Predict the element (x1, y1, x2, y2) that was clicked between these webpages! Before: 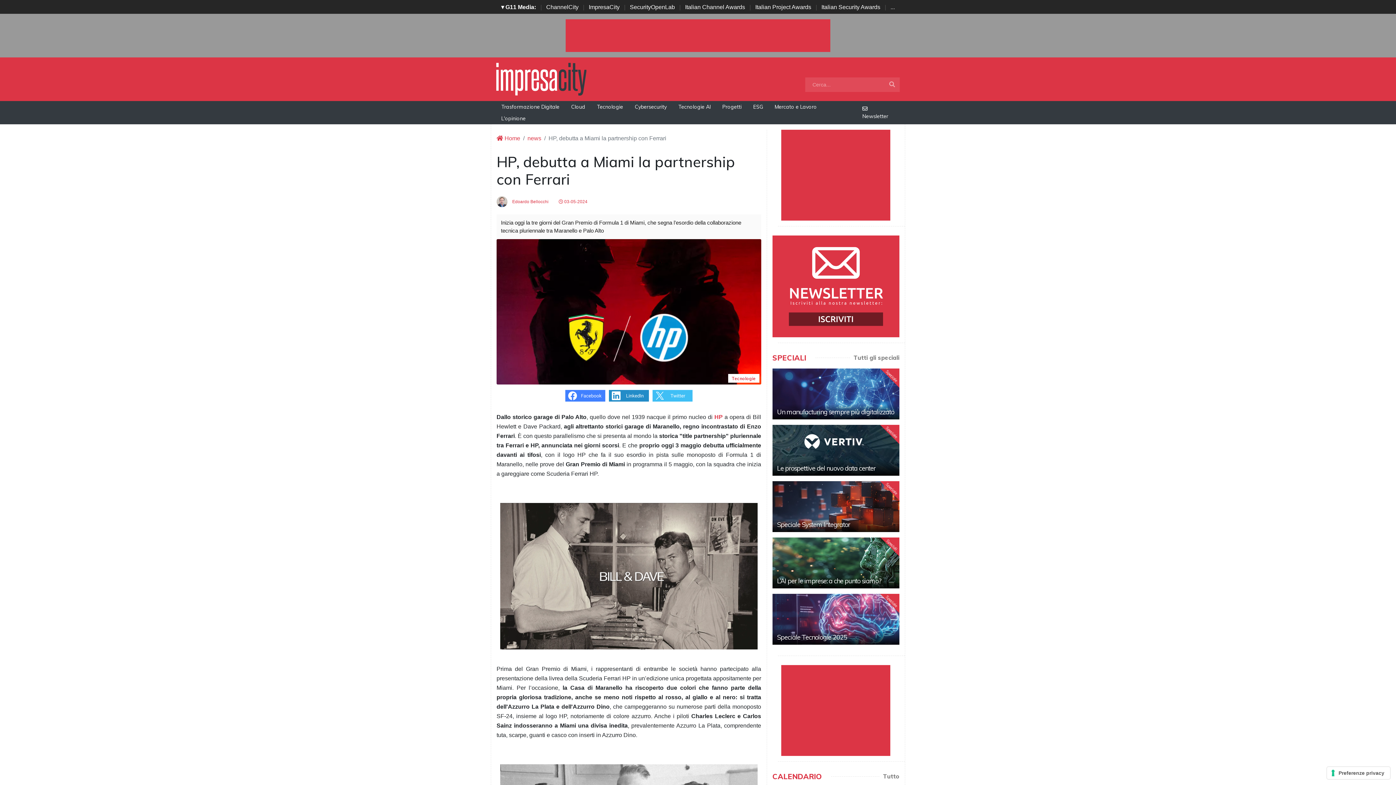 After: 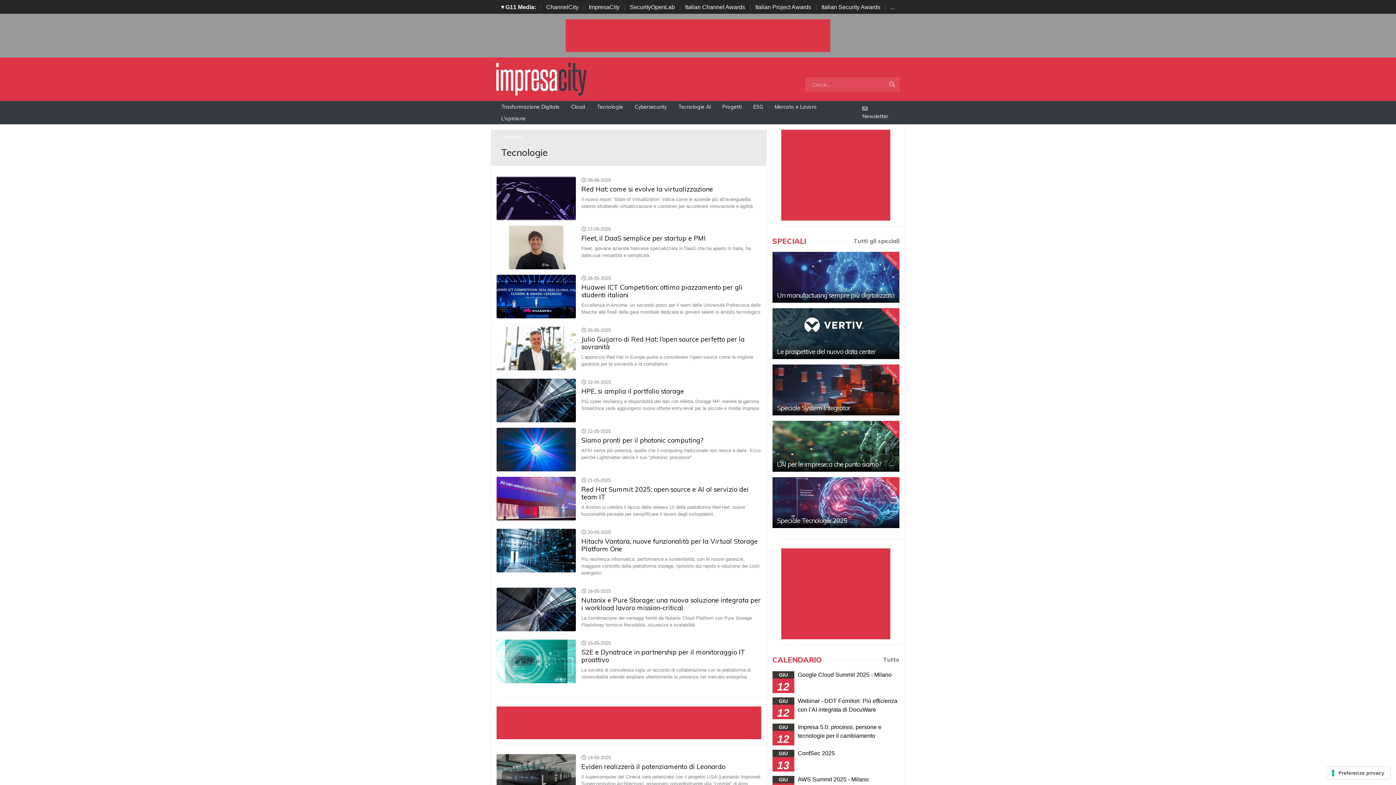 Action: bbox: (728, 372, 759, 385) label: Tecnologie